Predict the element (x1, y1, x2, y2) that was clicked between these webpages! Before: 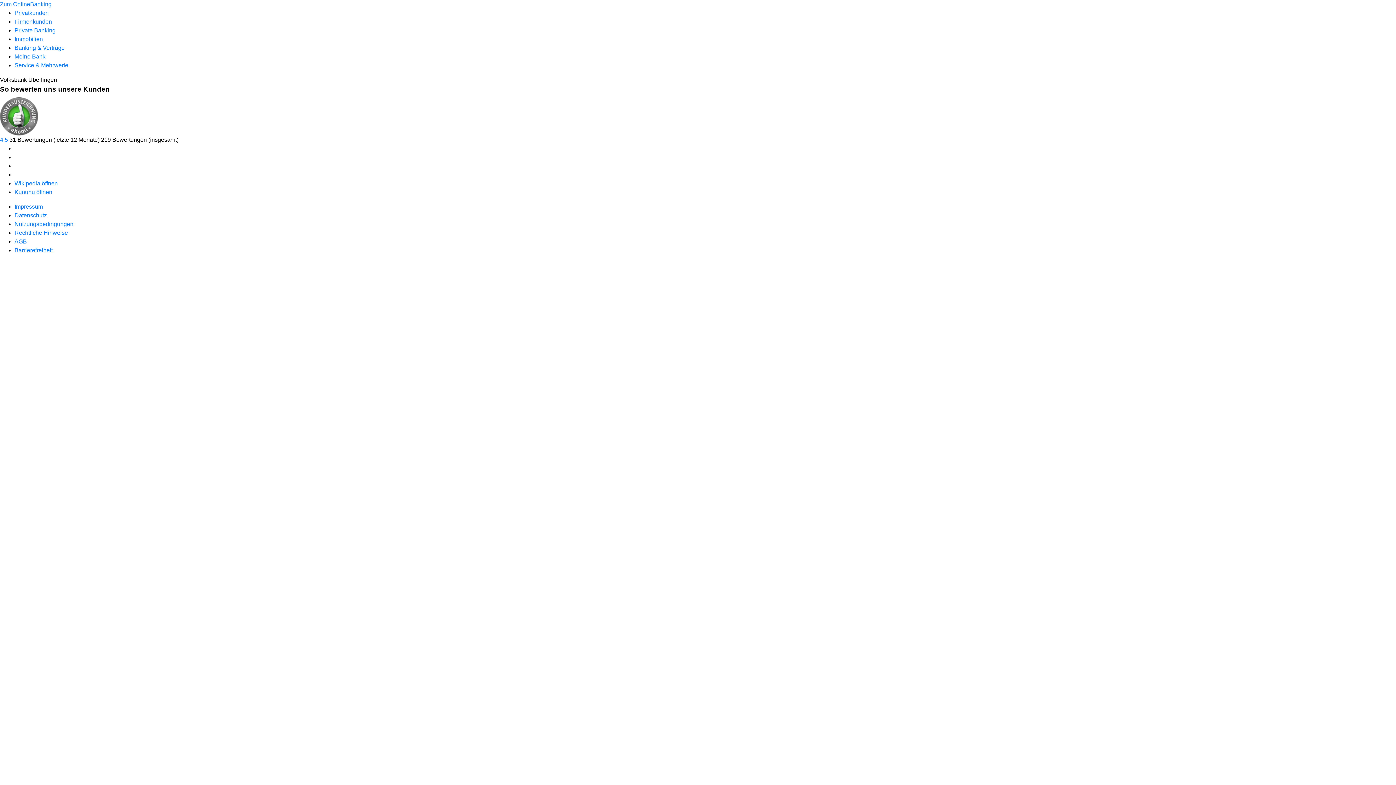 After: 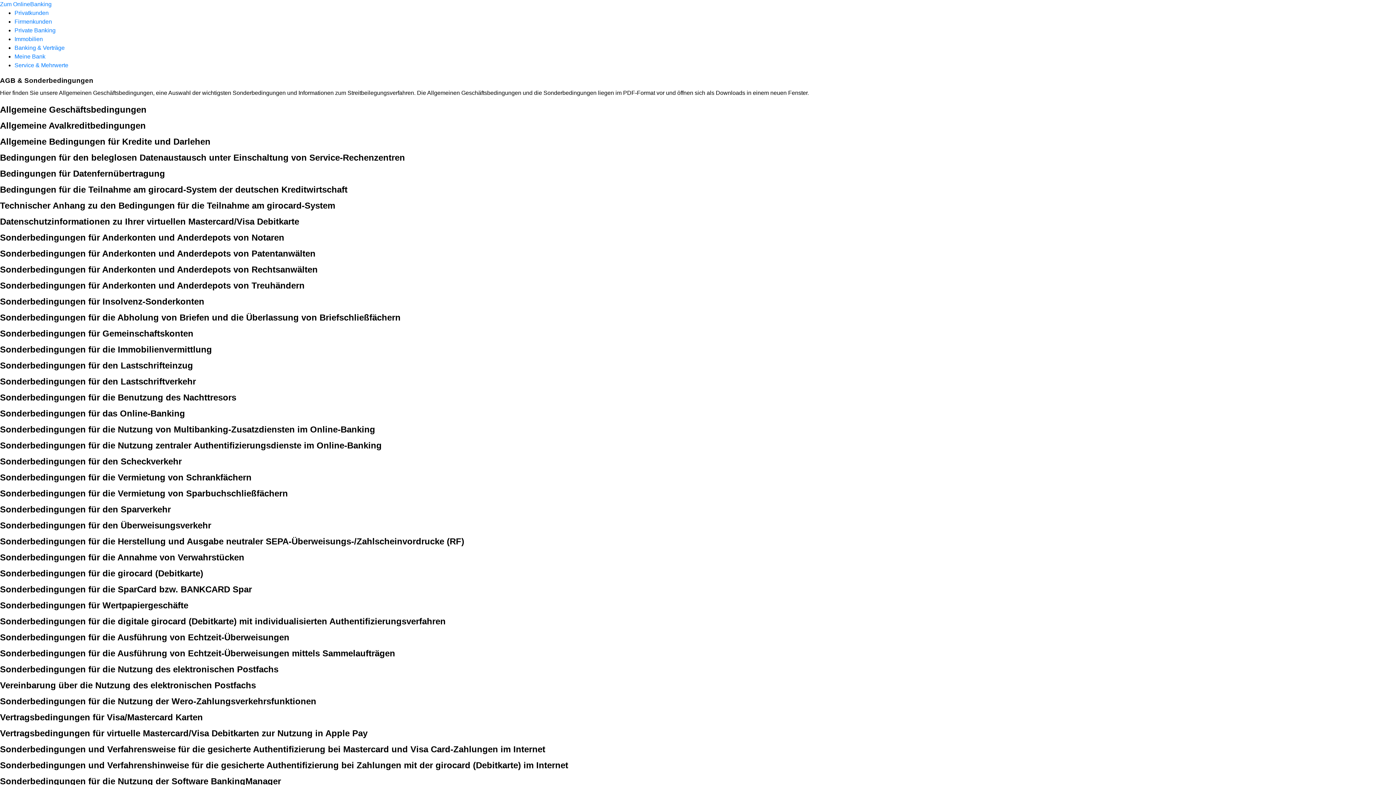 Action: label: AGB bbox: (14, 238, 26, 244)